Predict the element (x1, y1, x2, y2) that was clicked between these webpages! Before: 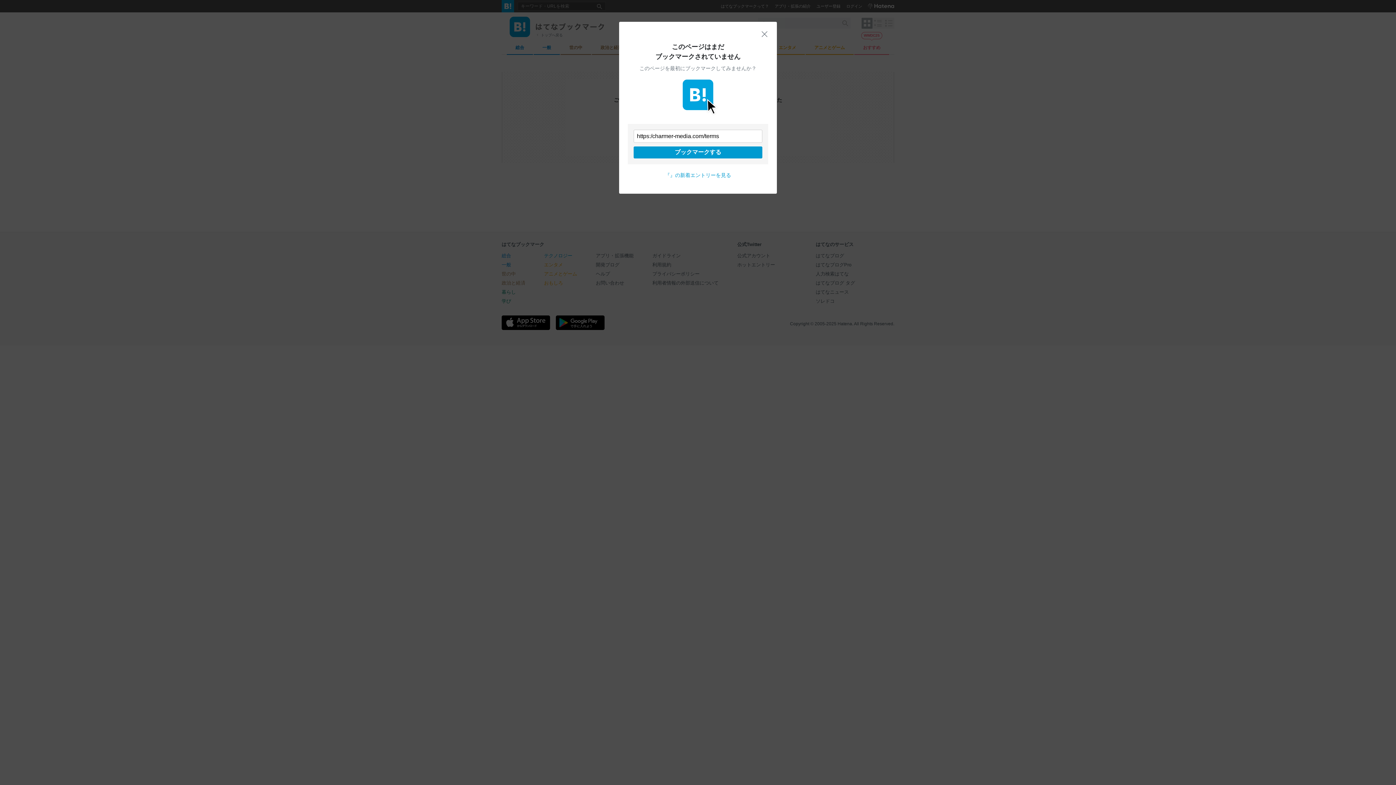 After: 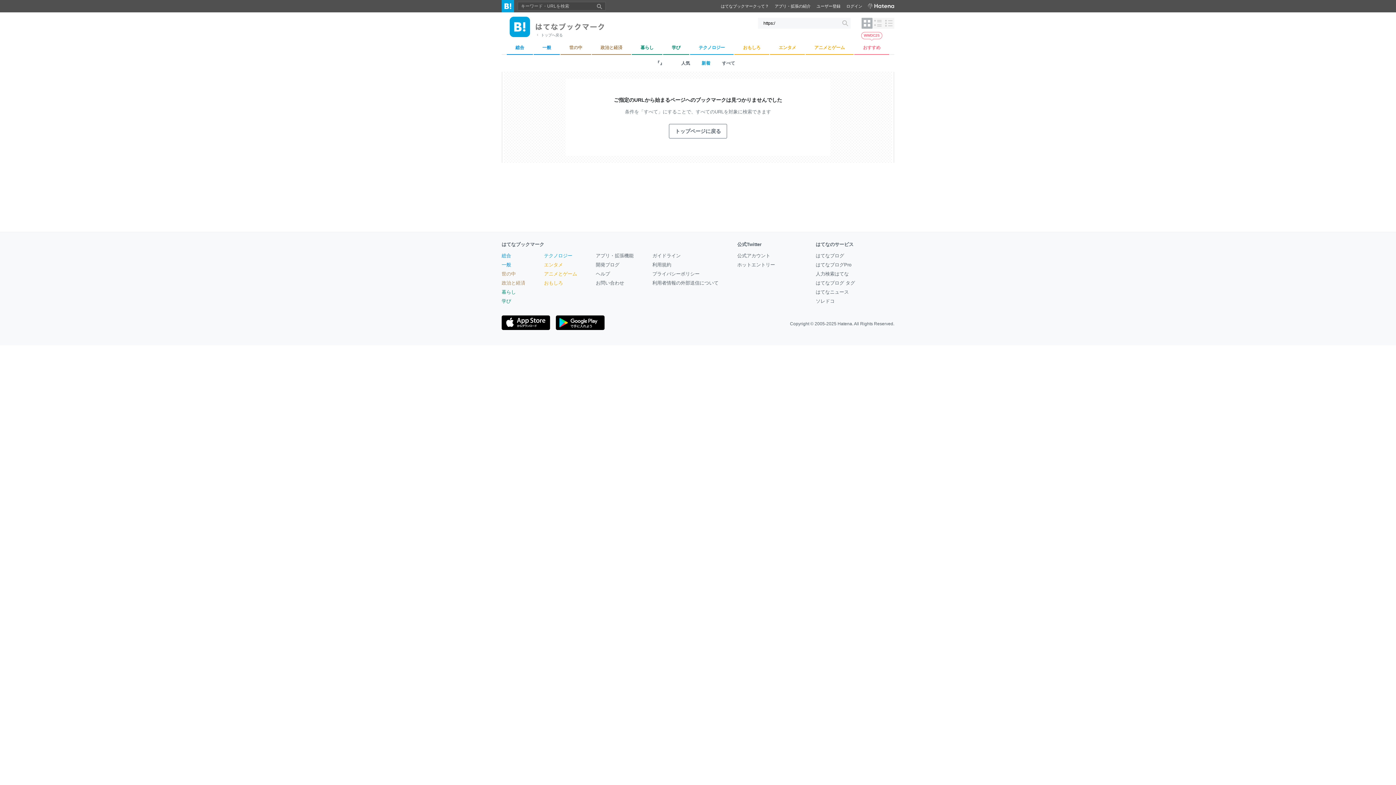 Action: bbox: (761, 30, 768, 37) label: 閉じる